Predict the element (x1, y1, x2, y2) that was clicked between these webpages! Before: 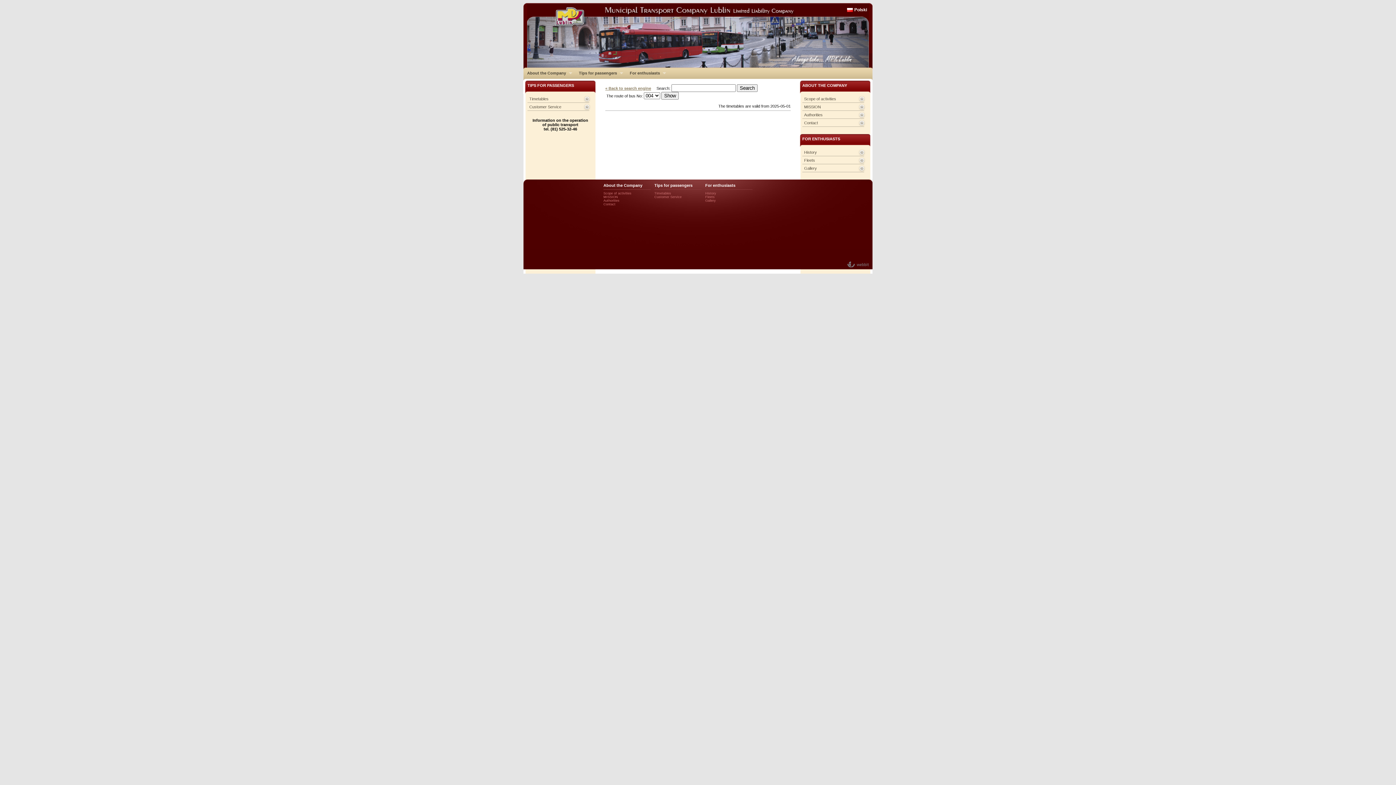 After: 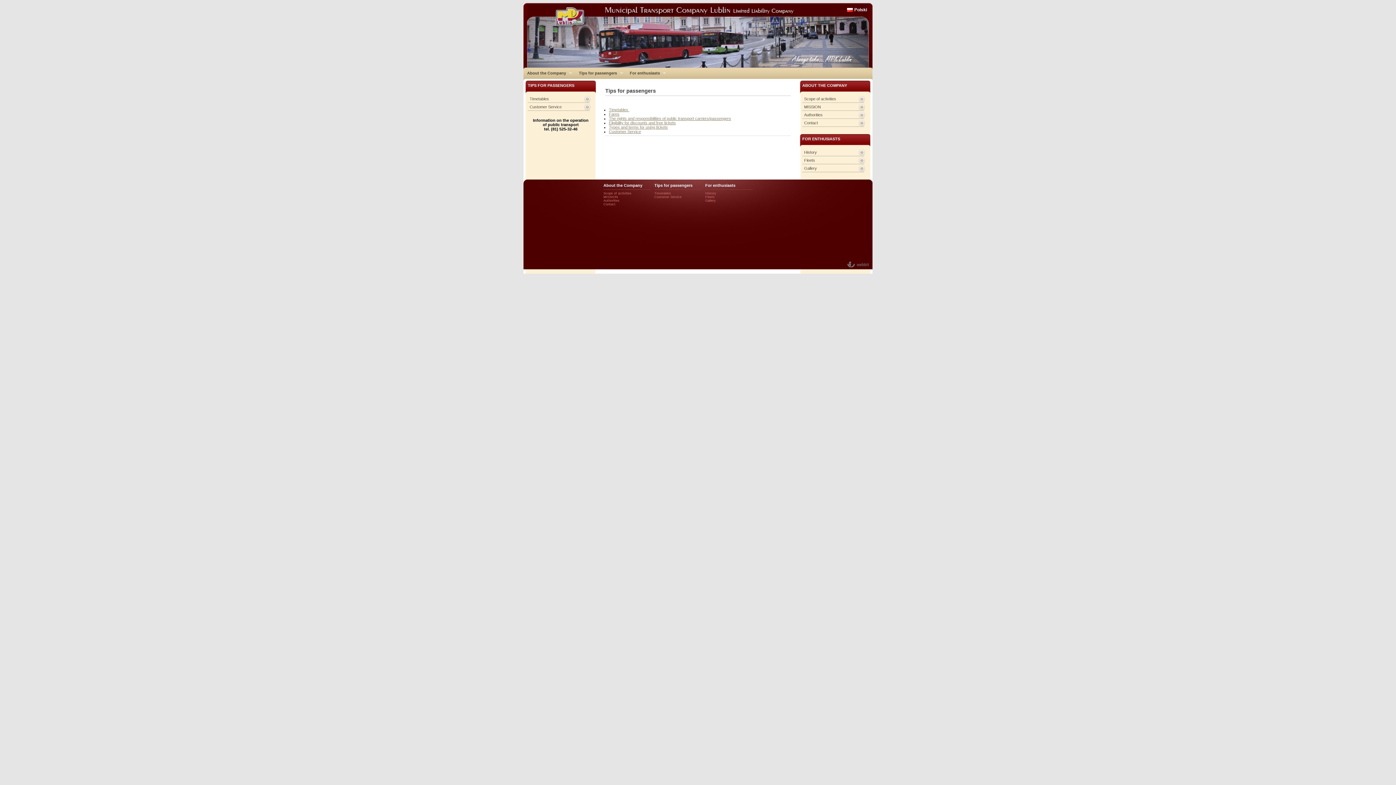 Action: label: Tips for passengers bbox: (654, 183, 692, 187)